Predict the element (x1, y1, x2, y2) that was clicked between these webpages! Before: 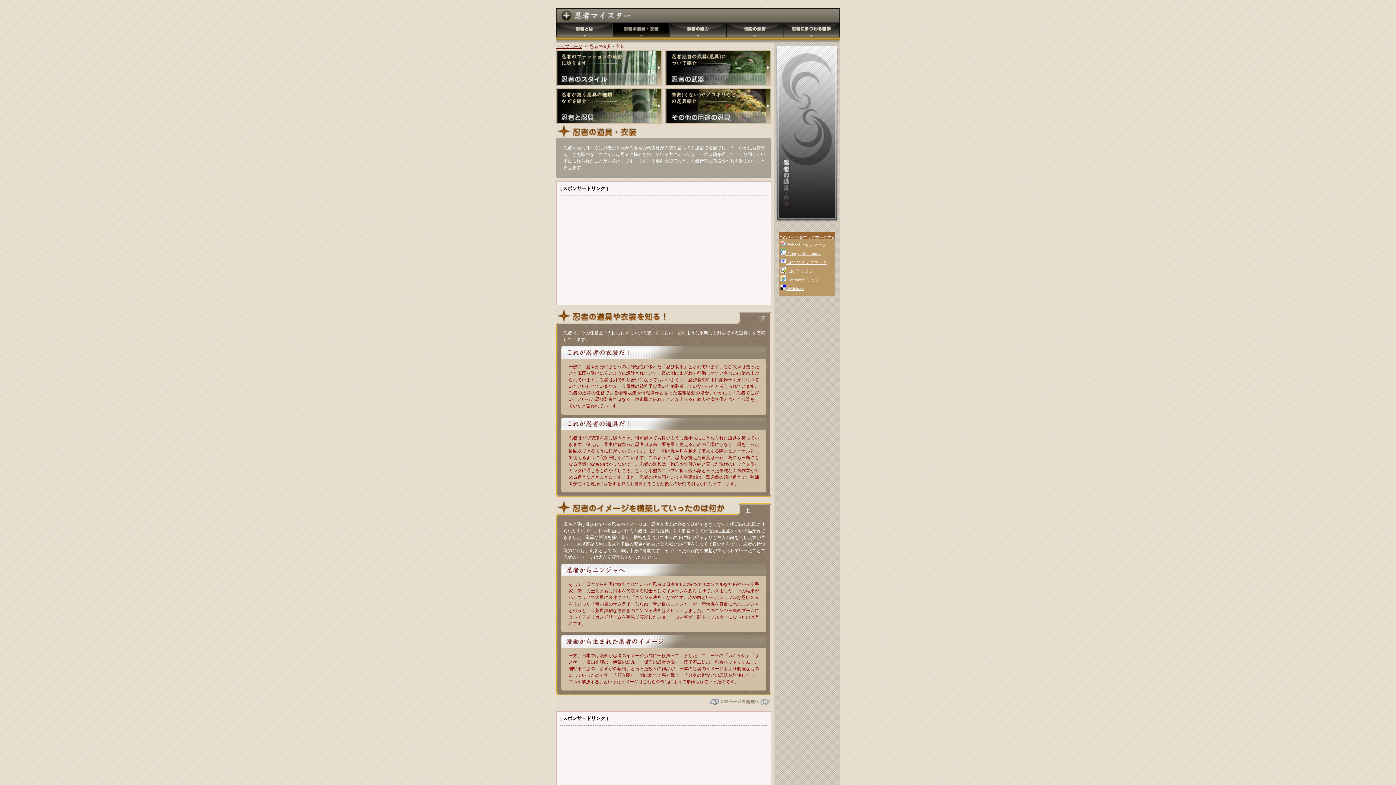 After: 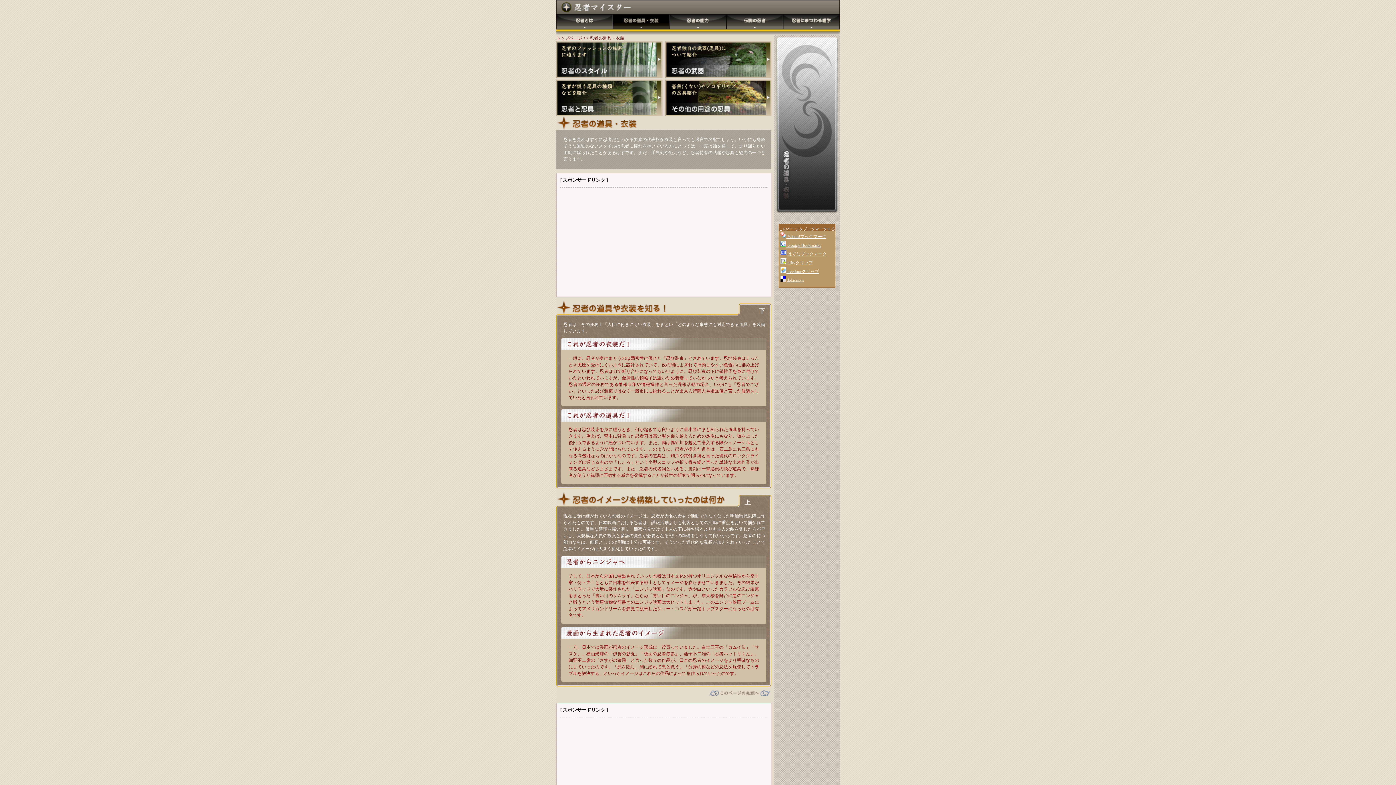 Action: bbox: (556, 704, 770, 709)